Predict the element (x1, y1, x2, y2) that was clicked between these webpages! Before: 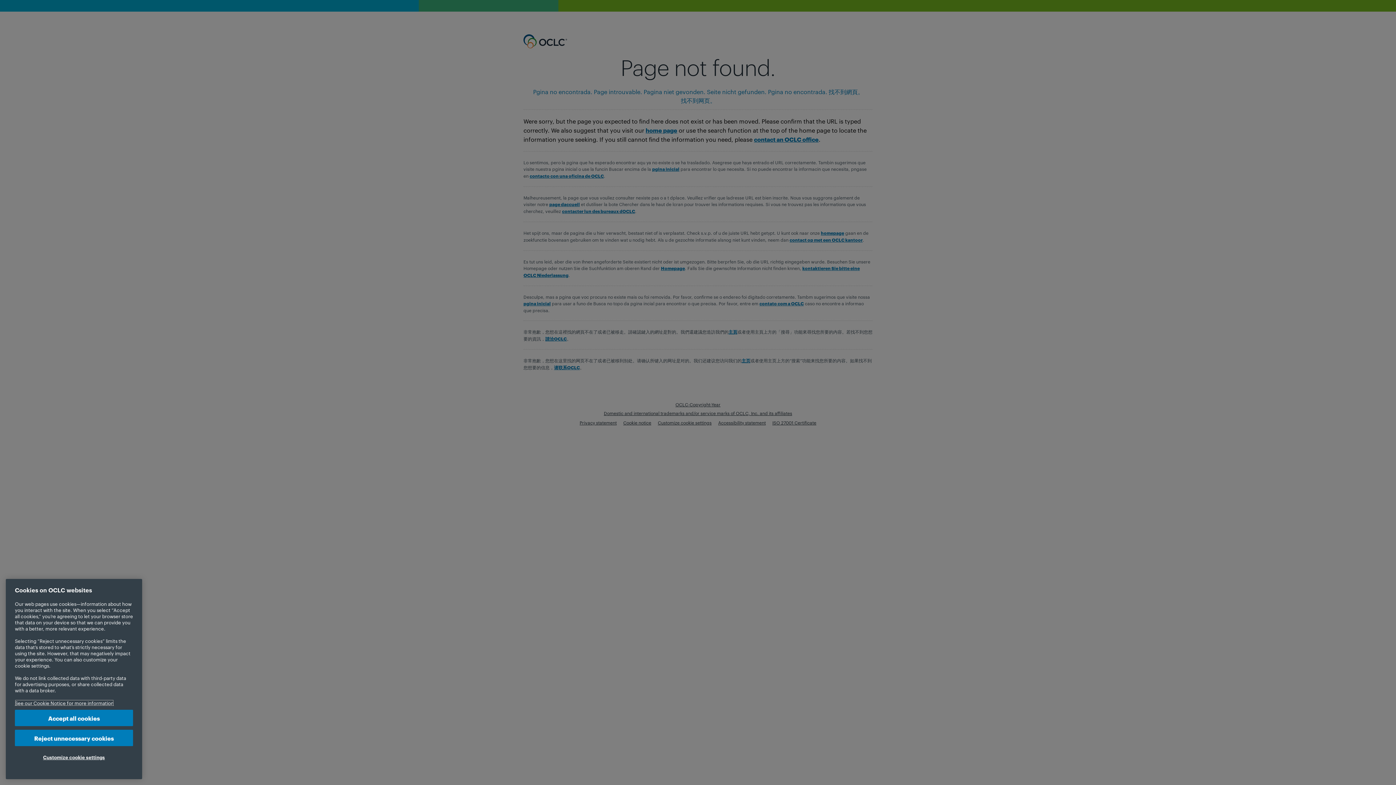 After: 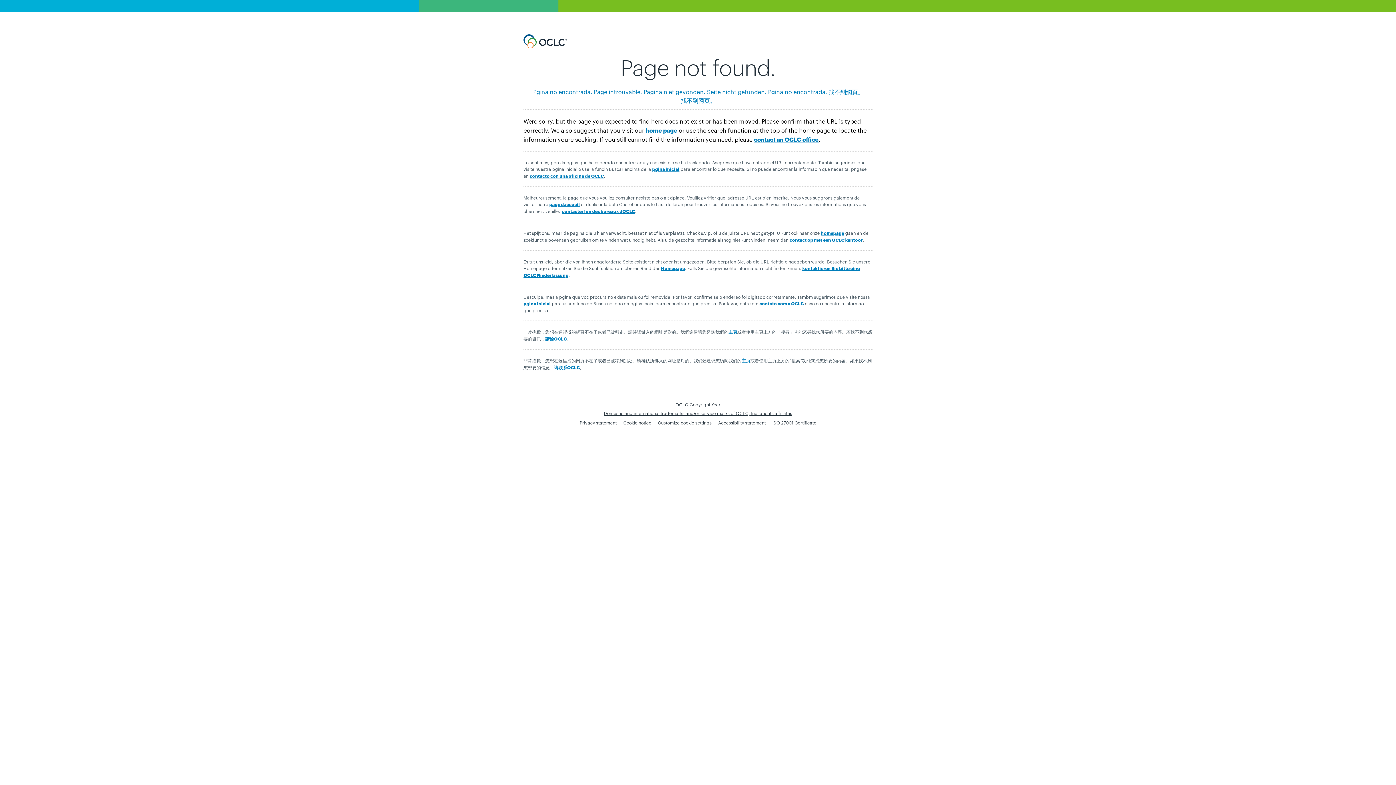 Action: label: Reject unnecessary cookies bbox: (14, 730, 133, 746)